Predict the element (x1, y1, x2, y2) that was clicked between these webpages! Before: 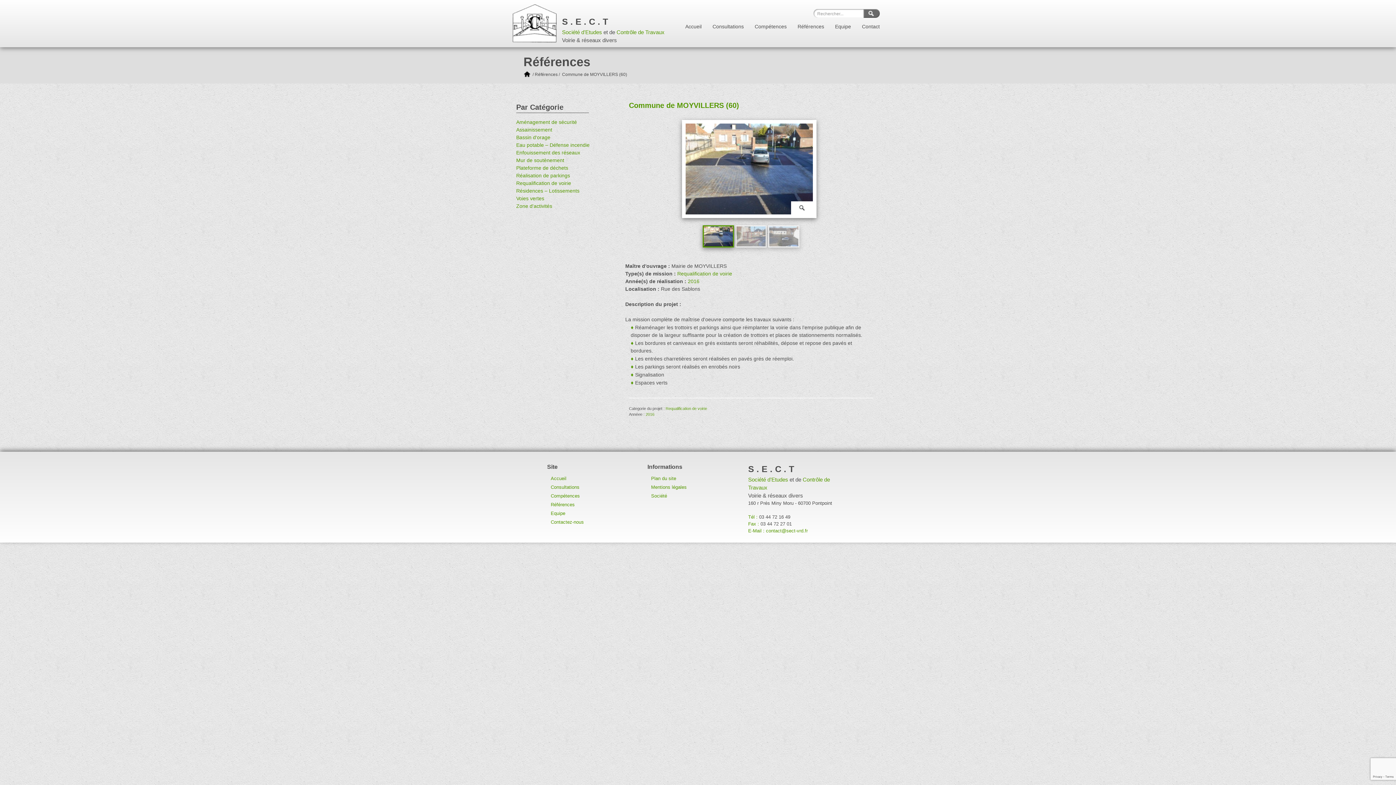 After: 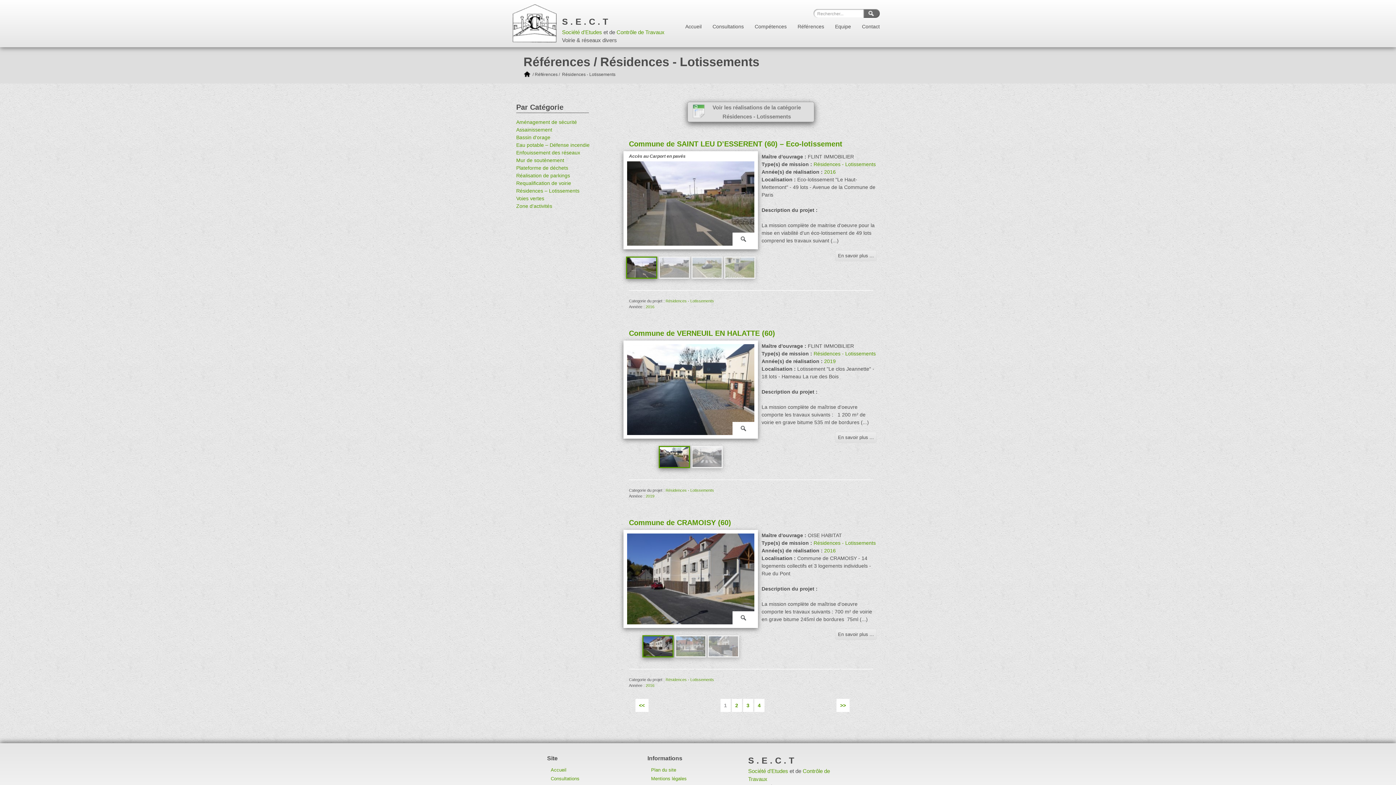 Action: label: Résidences – Lotissements bbox: (516, 188, 579, 193)